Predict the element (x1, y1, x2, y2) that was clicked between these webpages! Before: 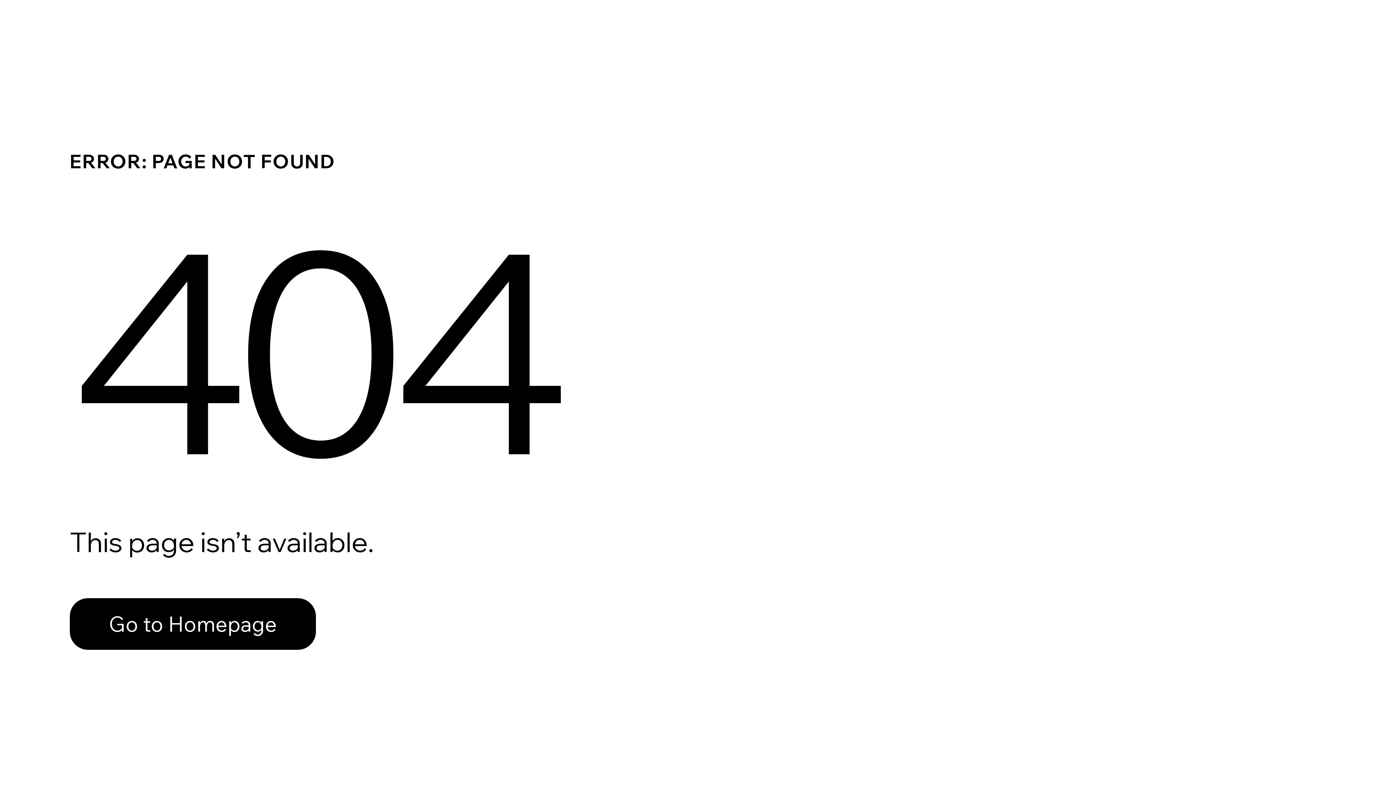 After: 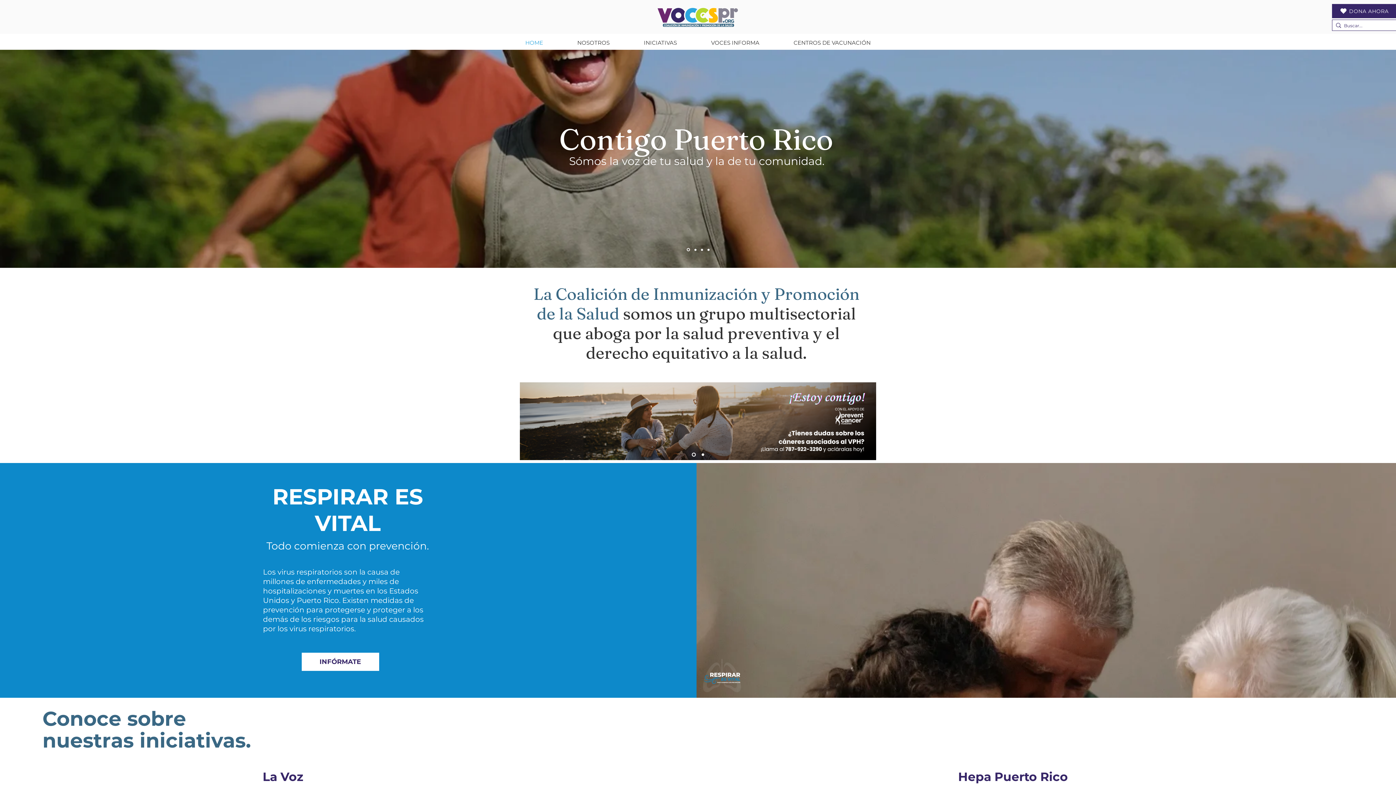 Action: bbox: (69, 598, 316, 650) label: Go to Homepage